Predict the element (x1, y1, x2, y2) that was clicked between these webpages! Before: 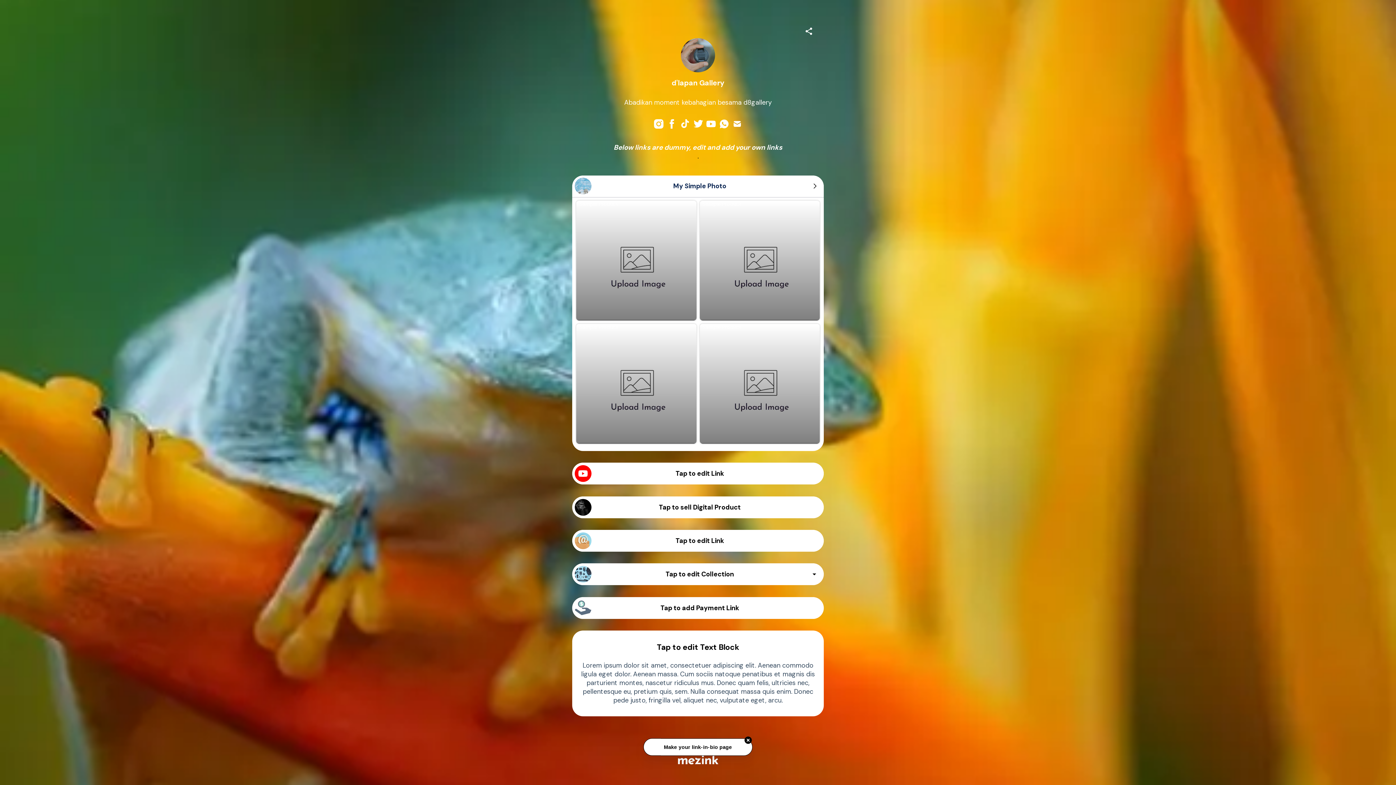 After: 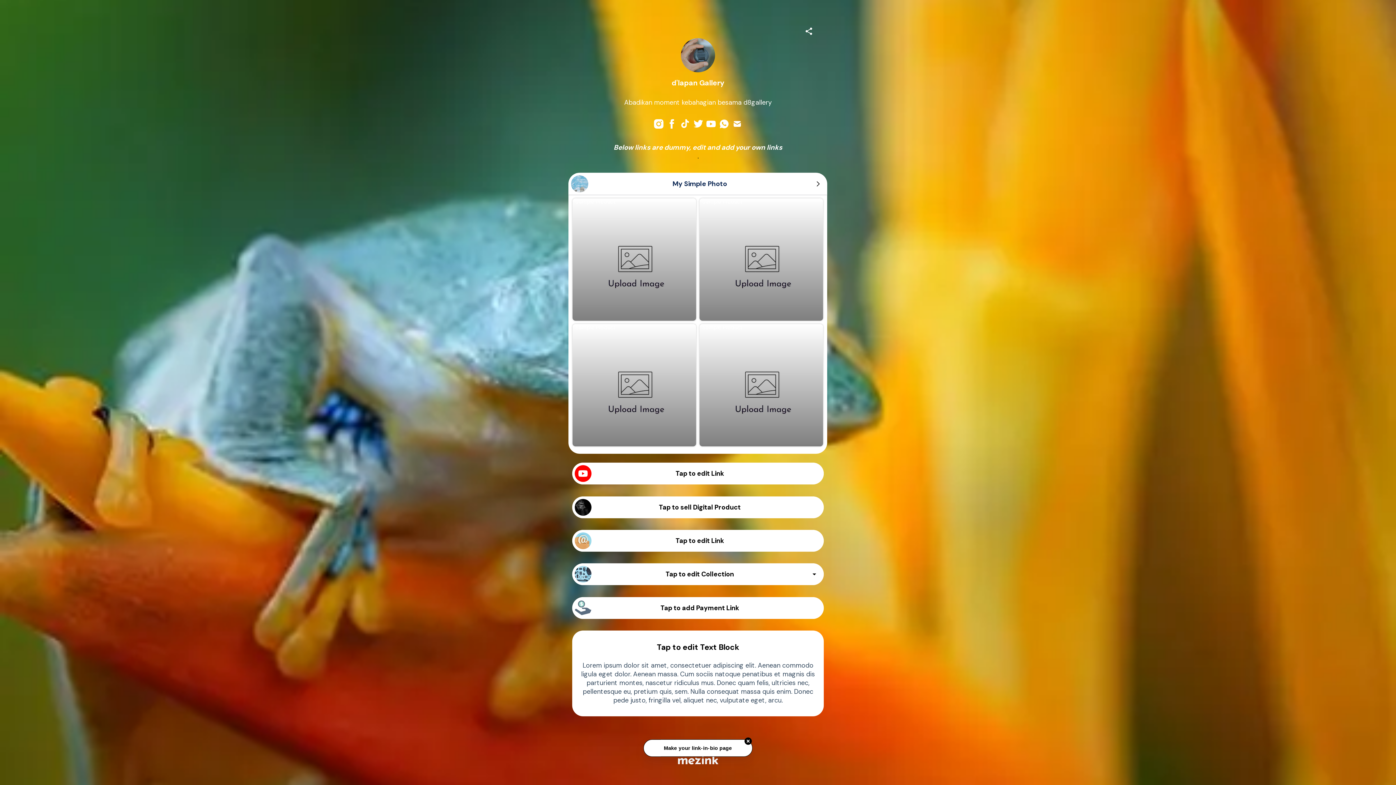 Action: bbox: (699, 323, 819, 443) label: Sample Product